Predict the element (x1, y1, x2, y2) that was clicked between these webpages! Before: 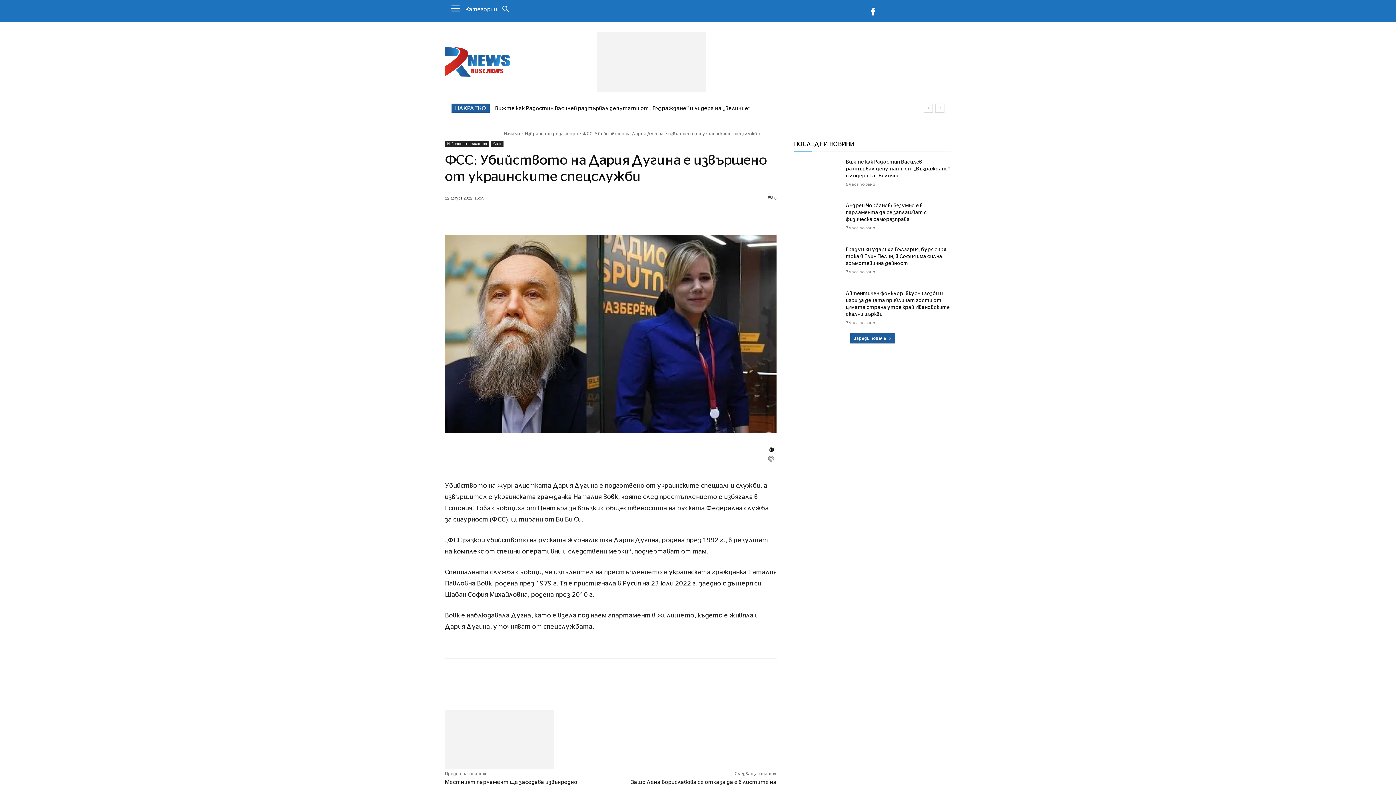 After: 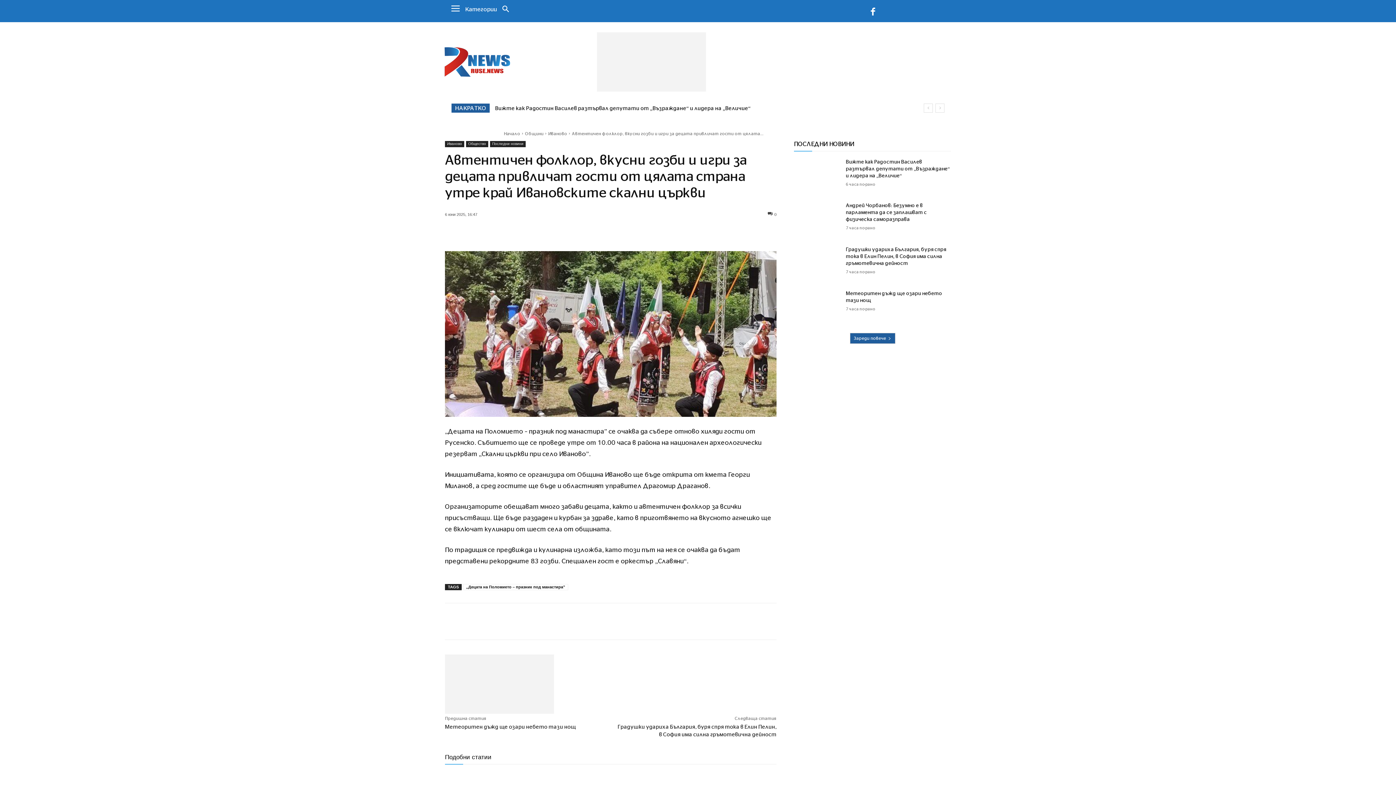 Action: bbox: (794, 290, 841, 323)